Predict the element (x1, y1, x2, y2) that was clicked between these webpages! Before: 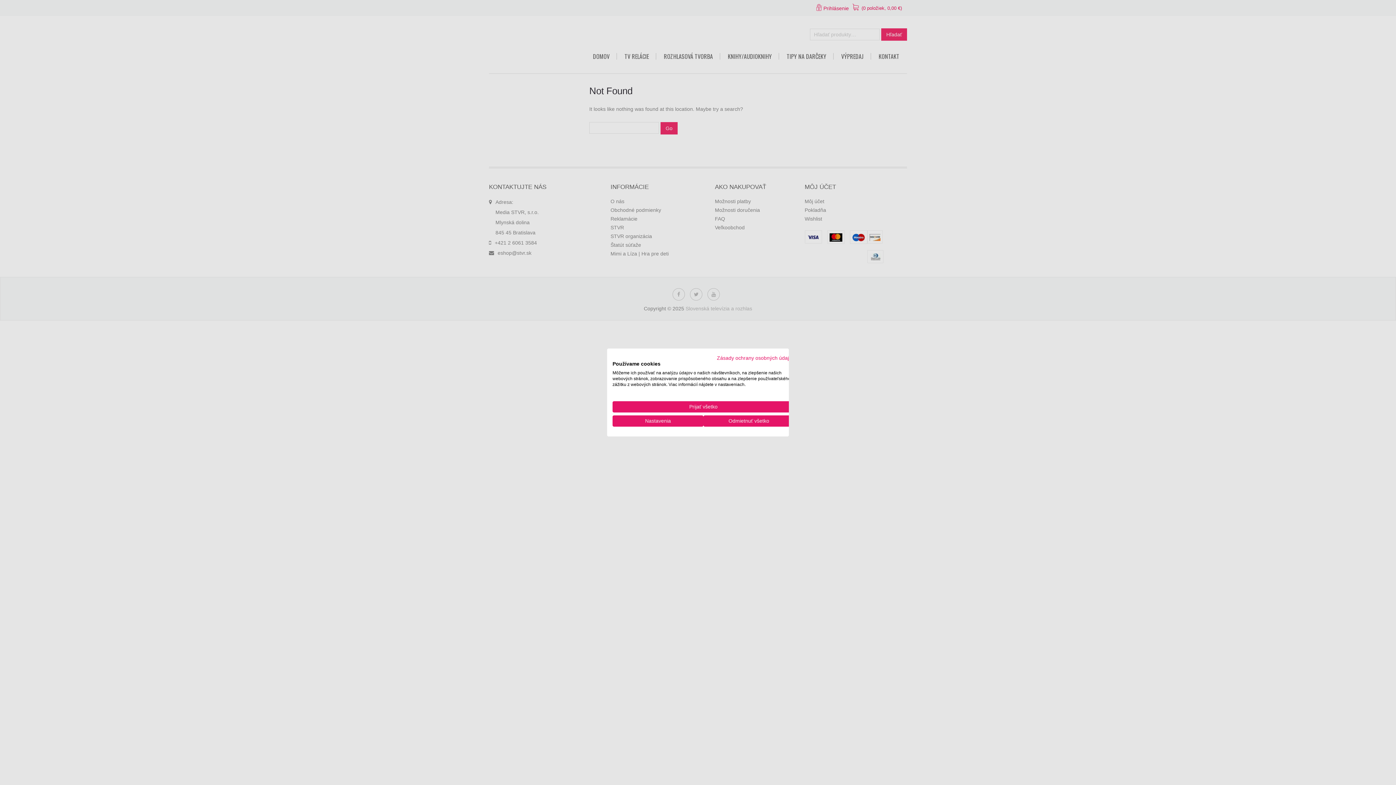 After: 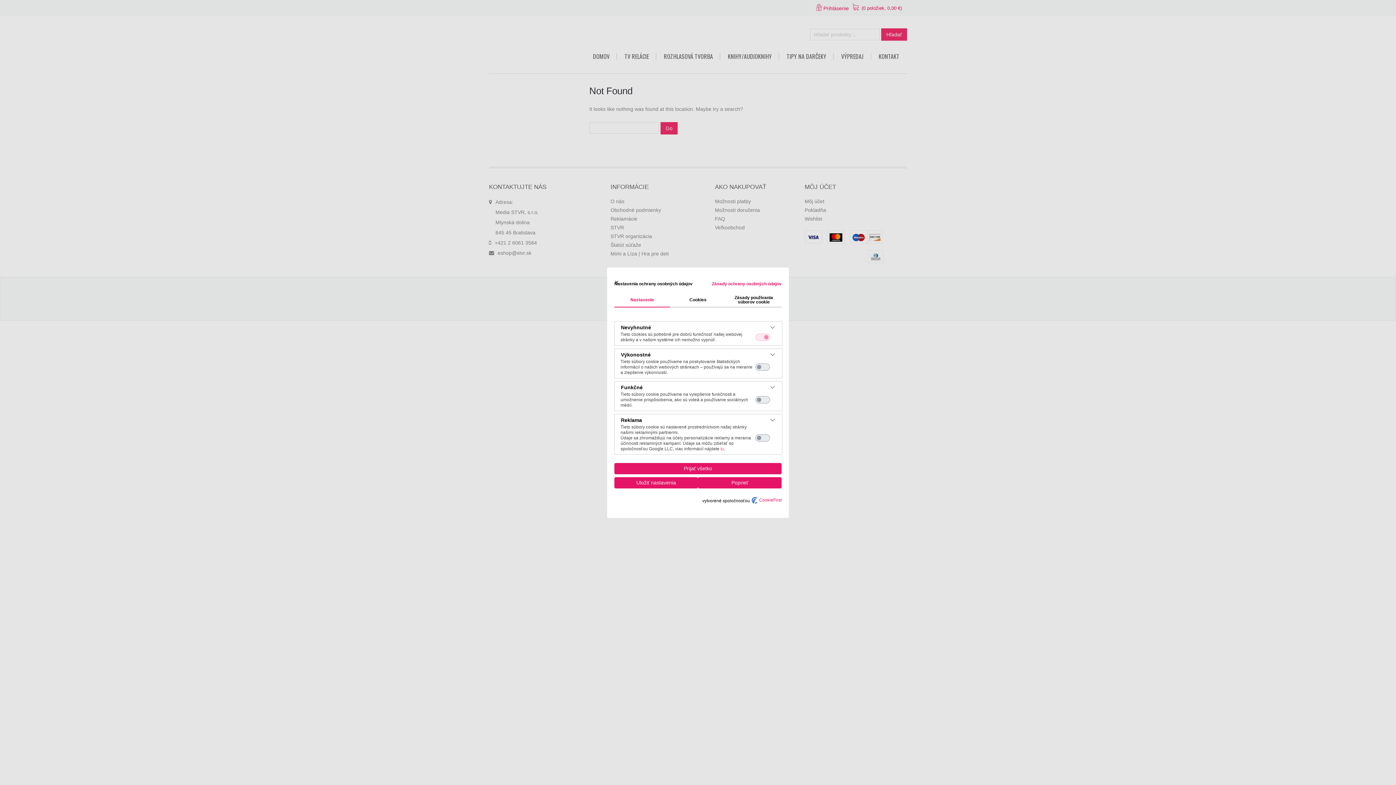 Action: bbox: (612, 415, 703, 426) label: Úprava predvolieb cookie 